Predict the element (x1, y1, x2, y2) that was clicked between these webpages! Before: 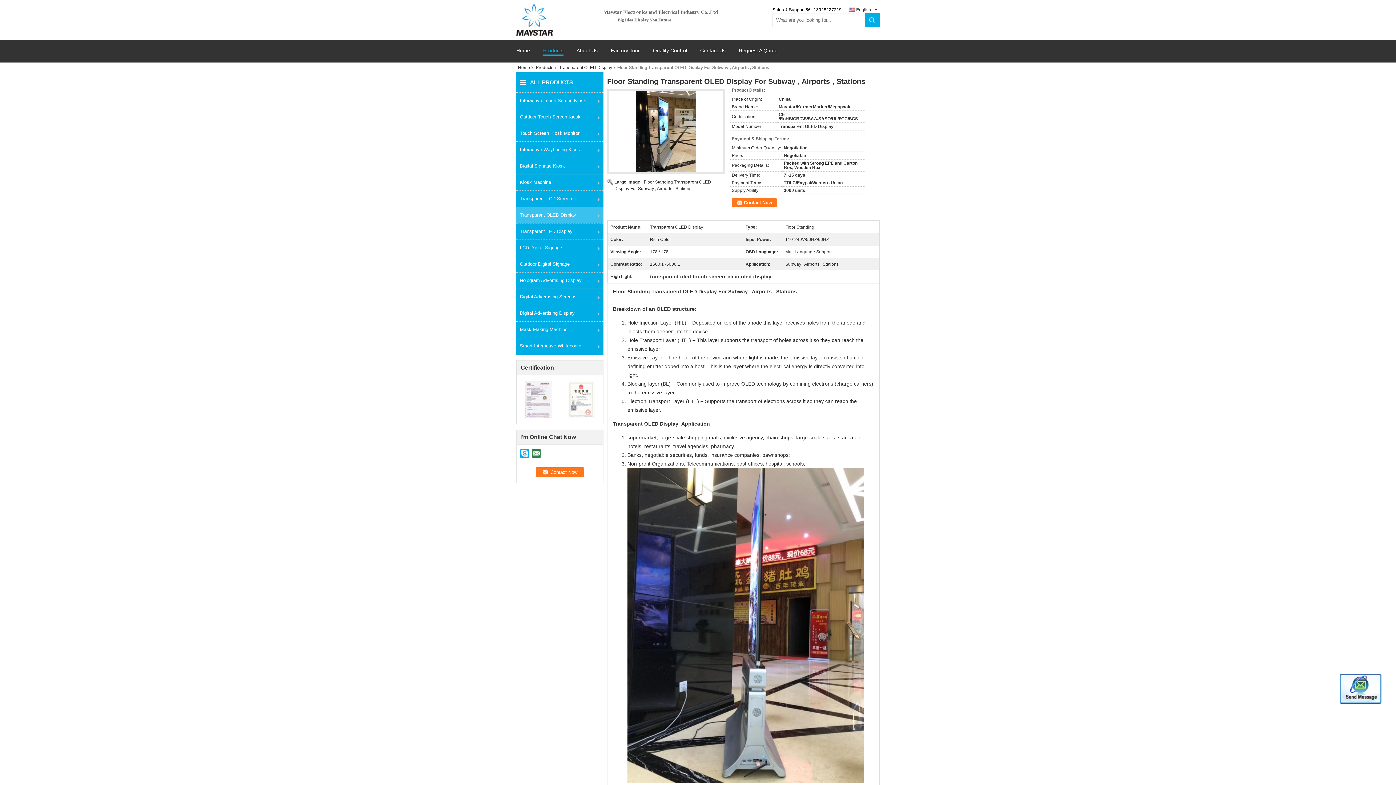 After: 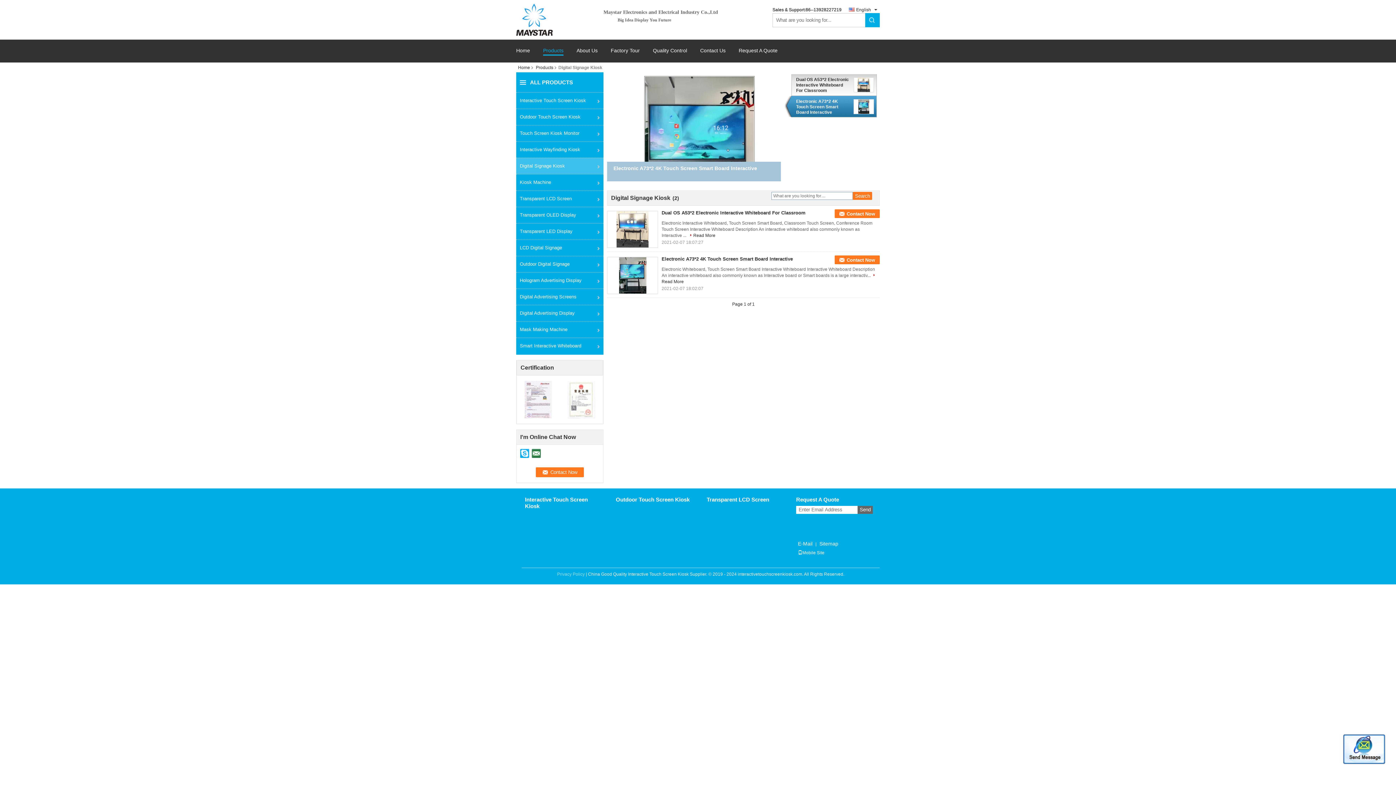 Action: label: Digital Signage Kiosk bbox: (516, 157, 603, 174)